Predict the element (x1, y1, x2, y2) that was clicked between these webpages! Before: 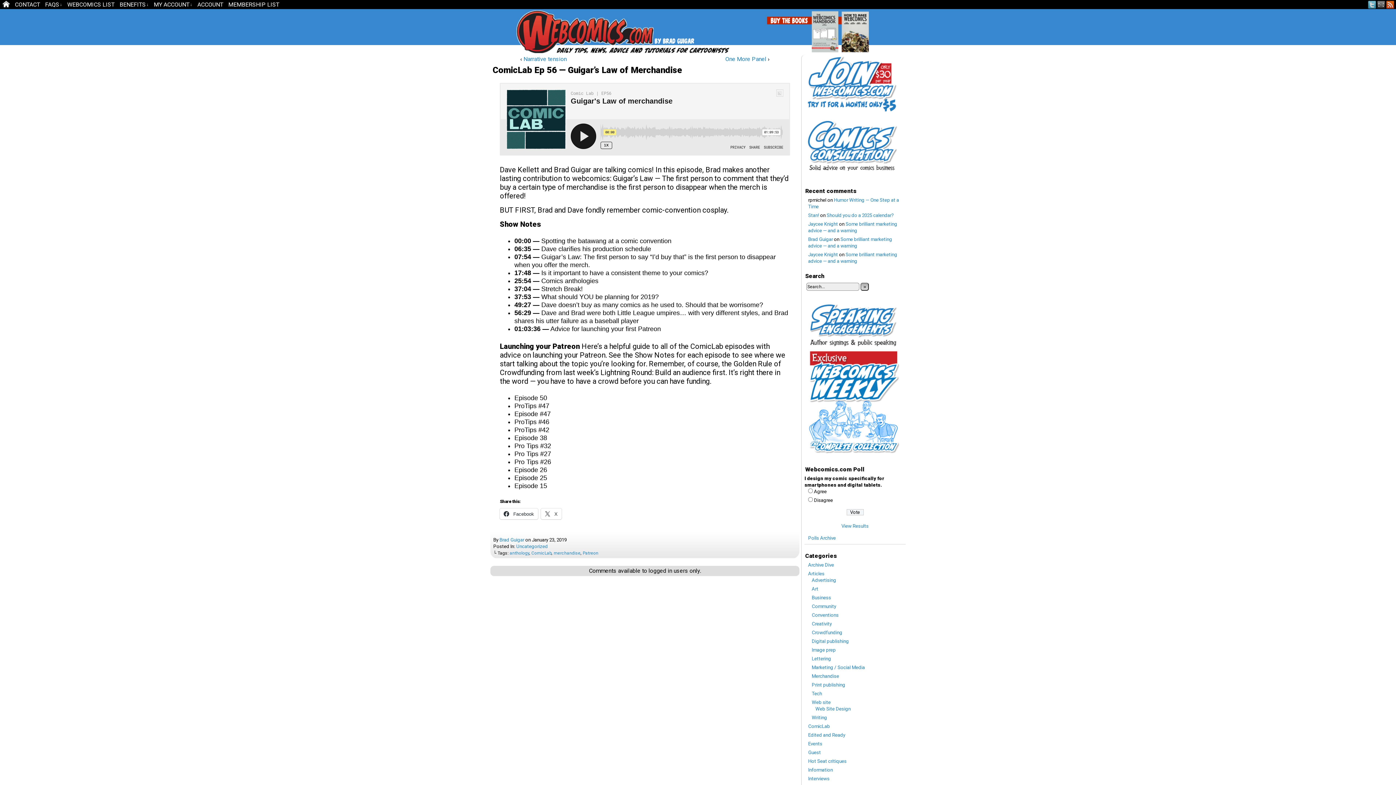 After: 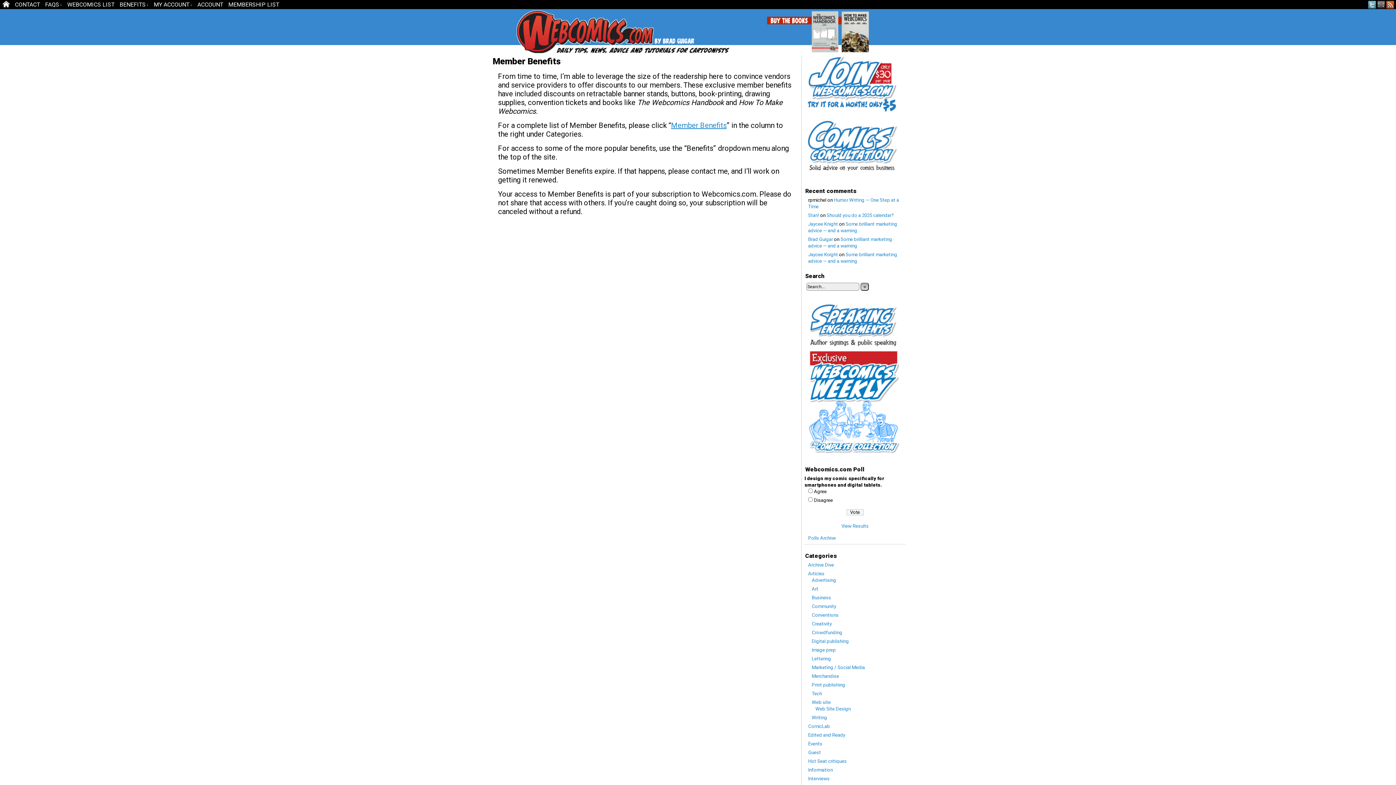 Action: label: BENEFITS
↓ bbox: (117, 0, 151, 9)